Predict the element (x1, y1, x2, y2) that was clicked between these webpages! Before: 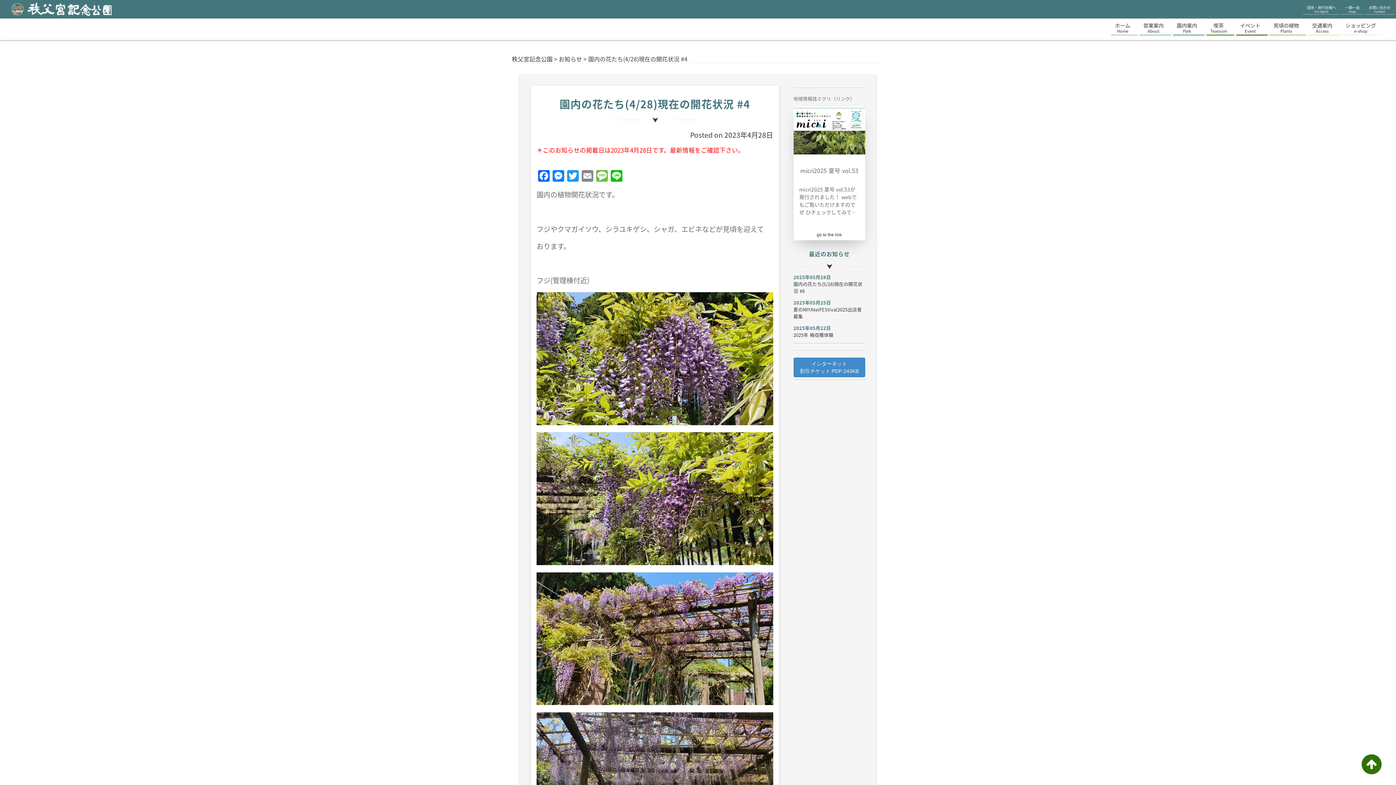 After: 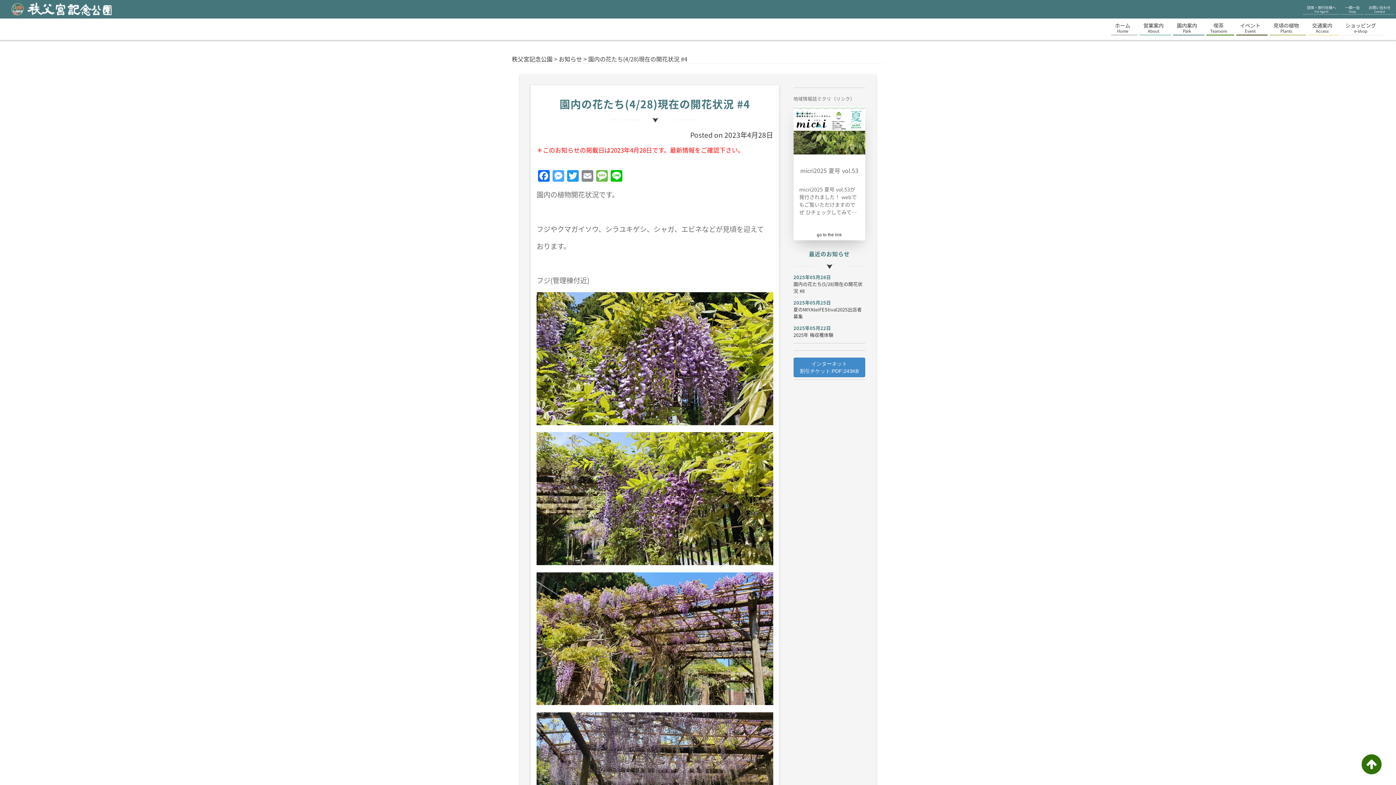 Action: label: Messenger bbox: (551, 170, 565, 182)